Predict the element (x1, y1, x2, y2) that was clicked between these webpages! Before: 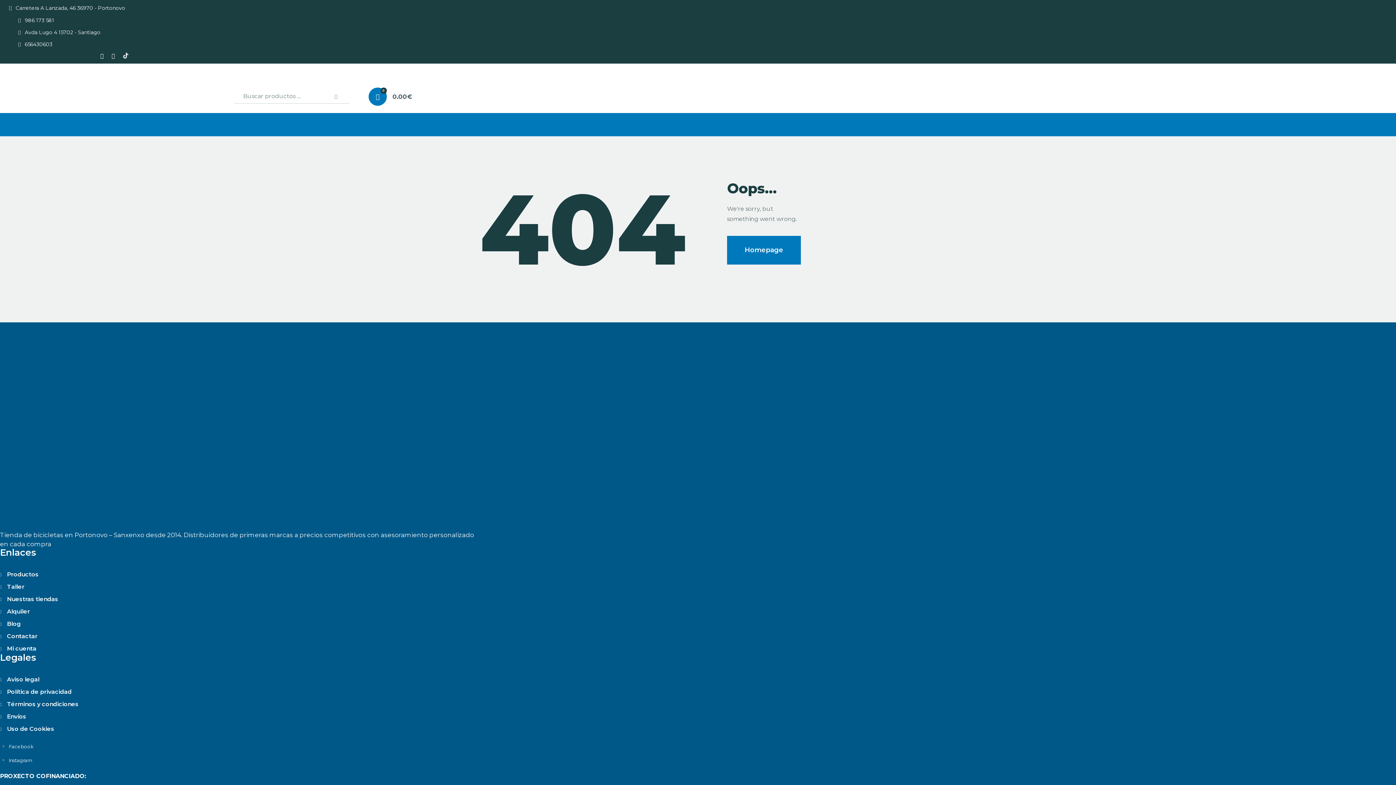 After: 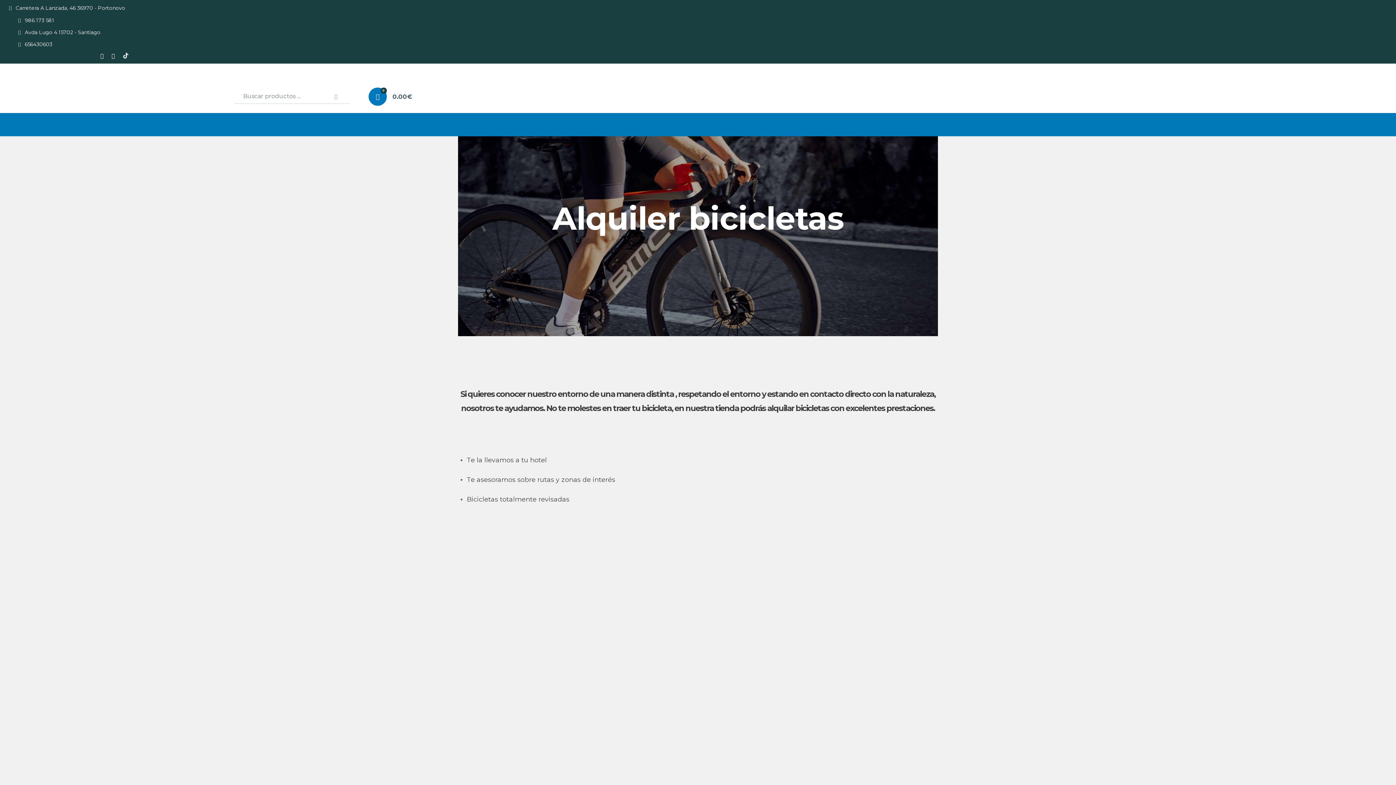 Action: label: Alquiler bbox: (6, 608, 29, 615)